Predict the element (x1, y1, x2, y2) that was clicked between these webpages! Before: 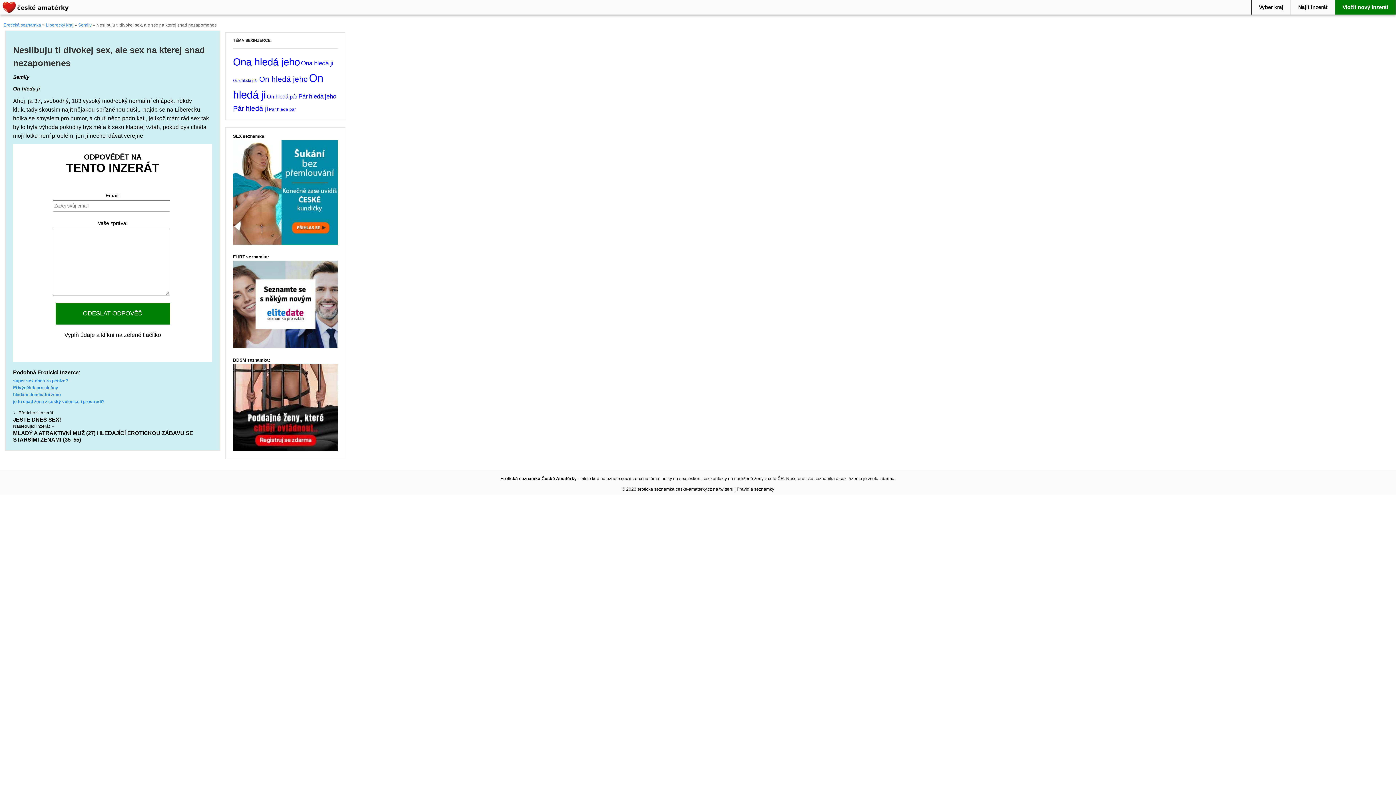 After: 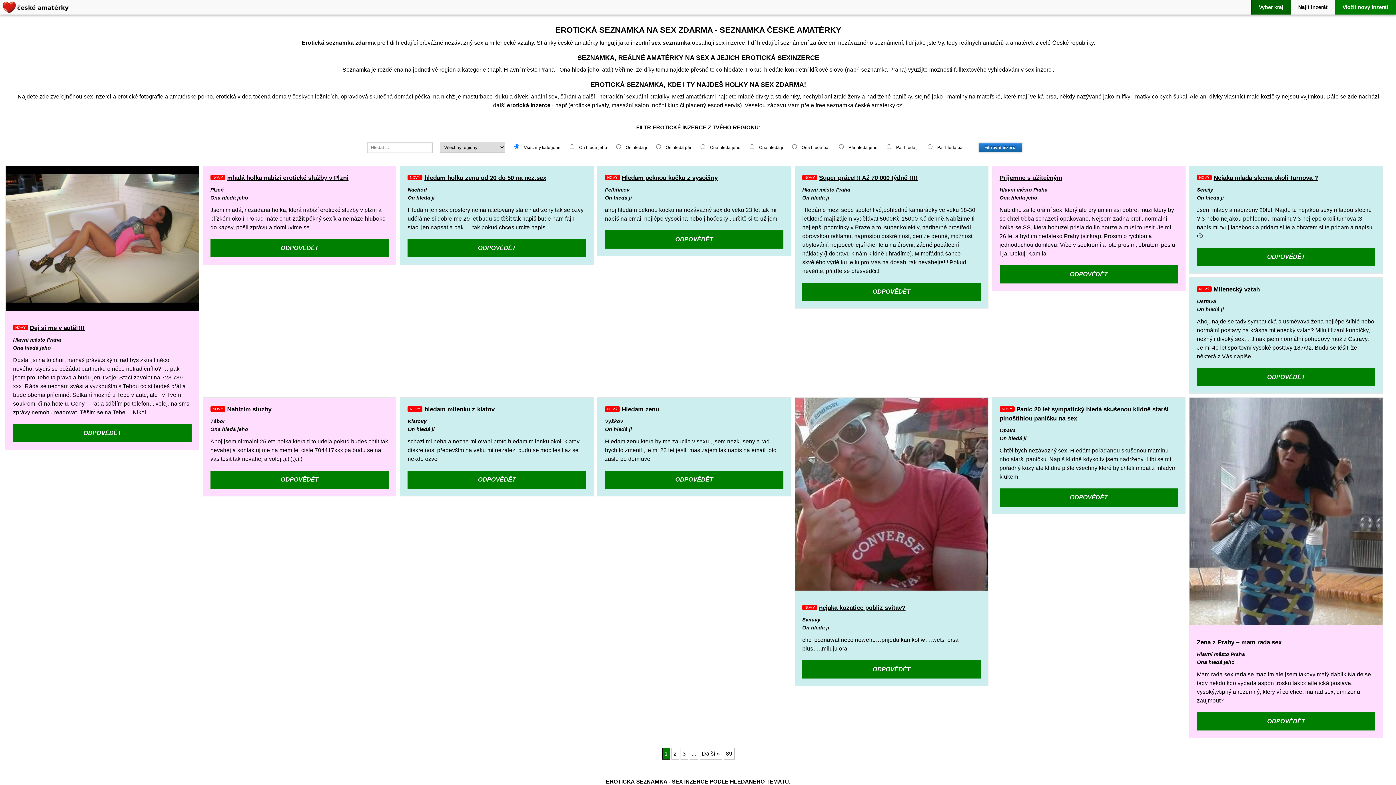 Action: label: erotická seznamka bbox: (637, 486, 674, 492)